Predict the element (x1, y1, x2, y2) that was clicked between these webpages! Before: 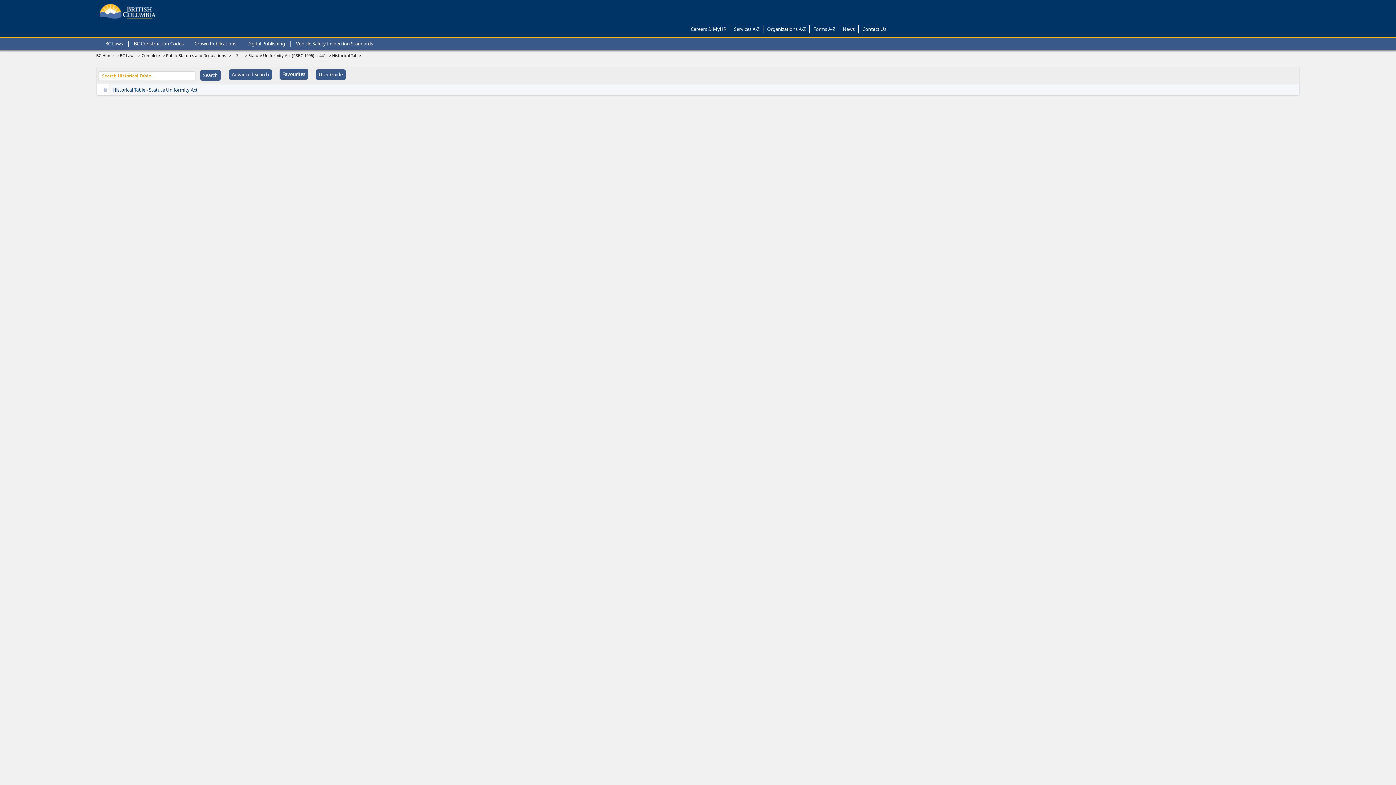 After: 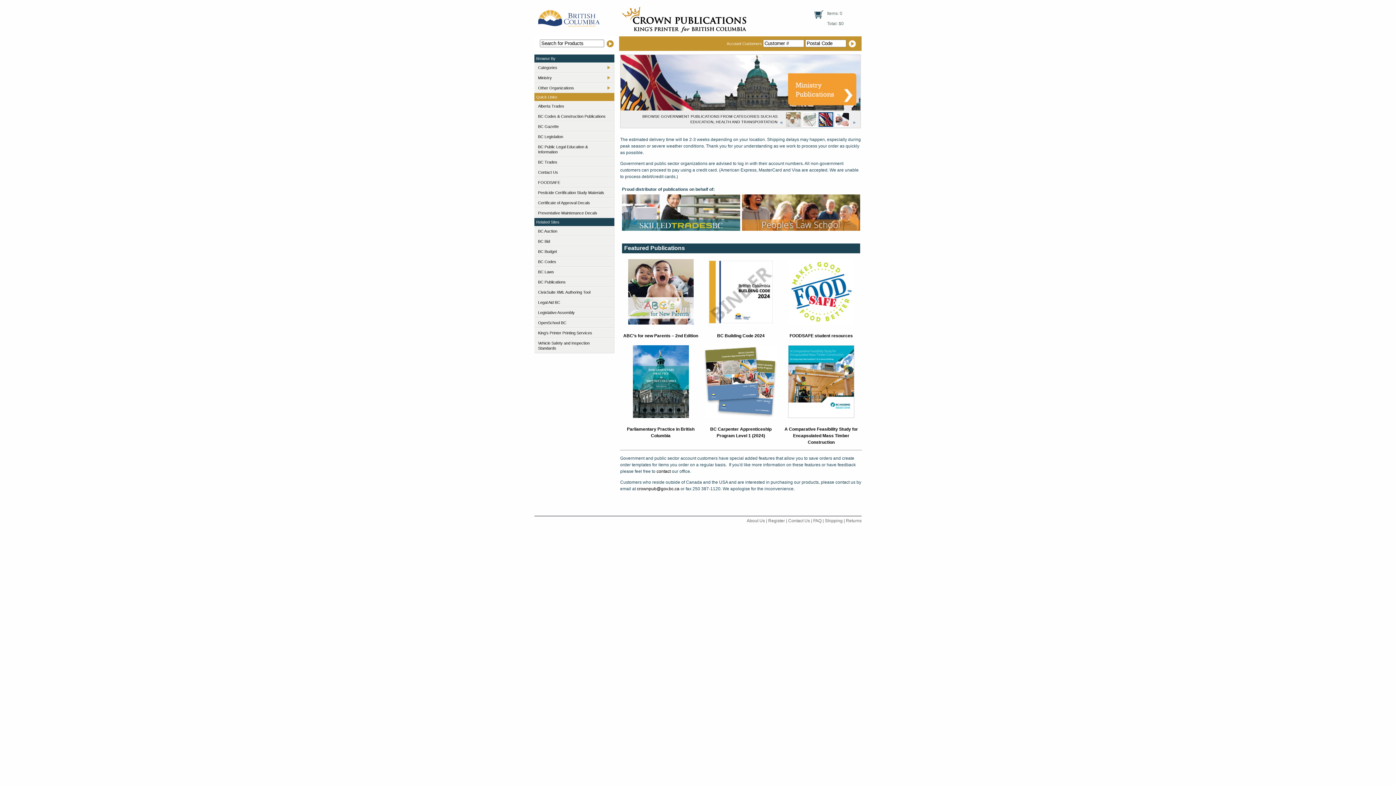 Action: label: Crown Publications bbox: (189, 37, 241, 49)